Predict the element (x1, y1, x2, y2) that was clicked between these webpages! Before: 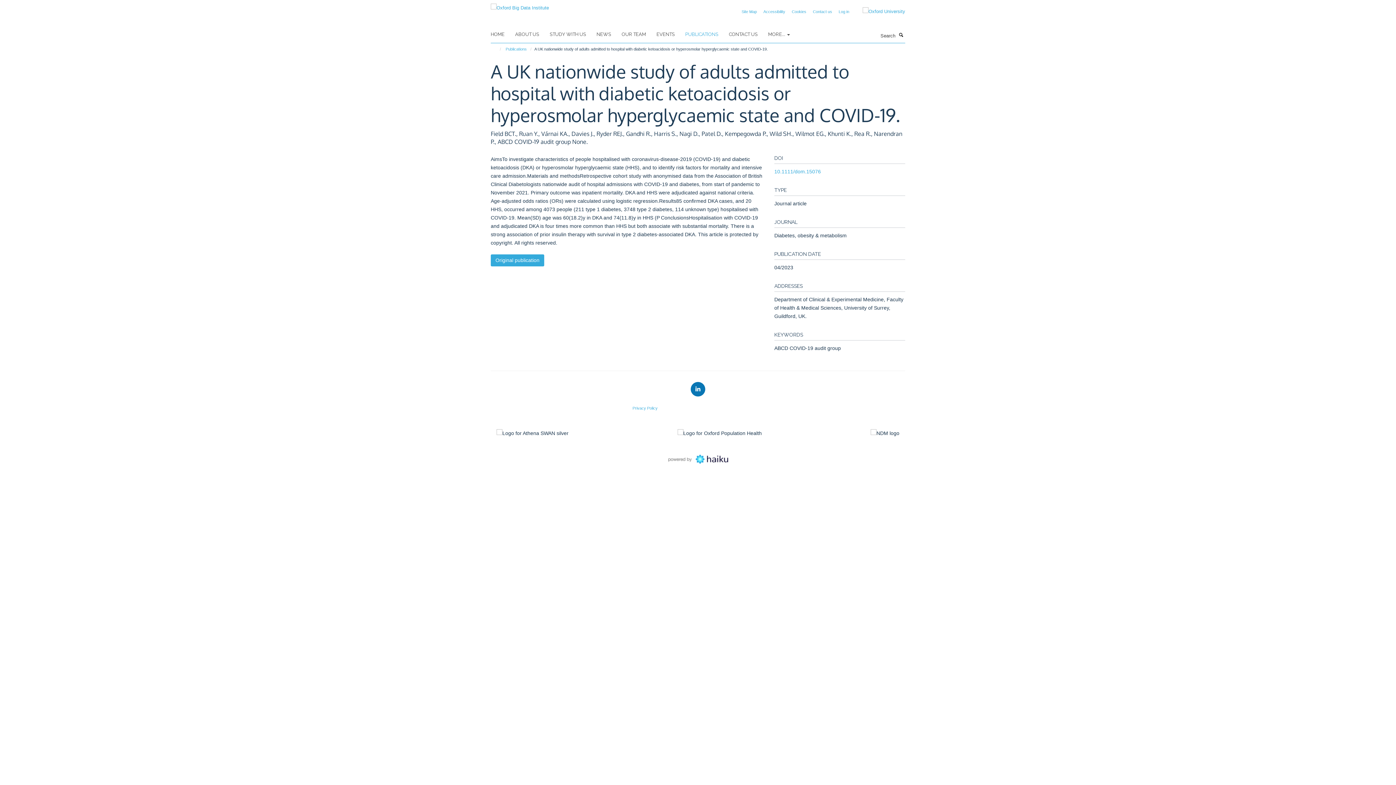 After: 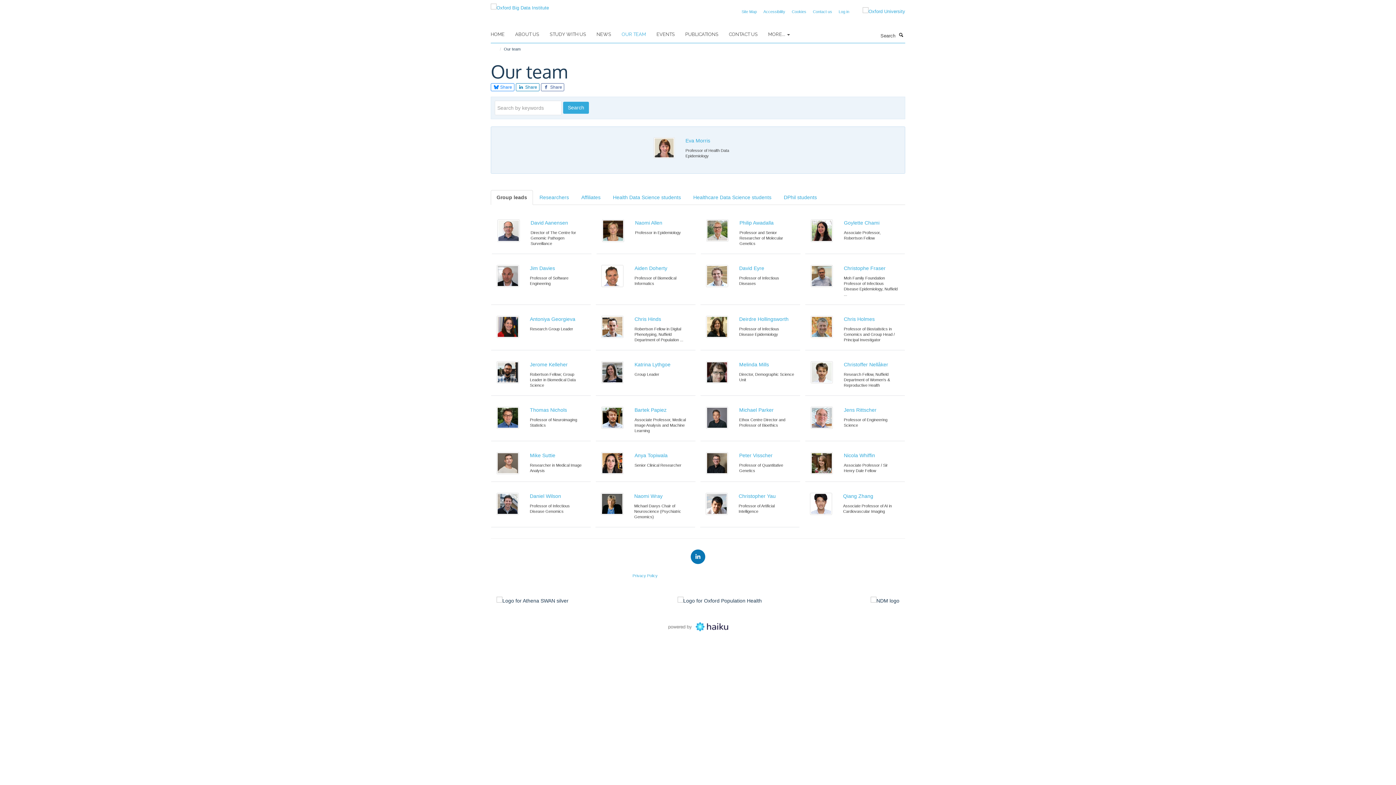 Action: bbox: (621, 29, 655, 40) label: OUR TEAM